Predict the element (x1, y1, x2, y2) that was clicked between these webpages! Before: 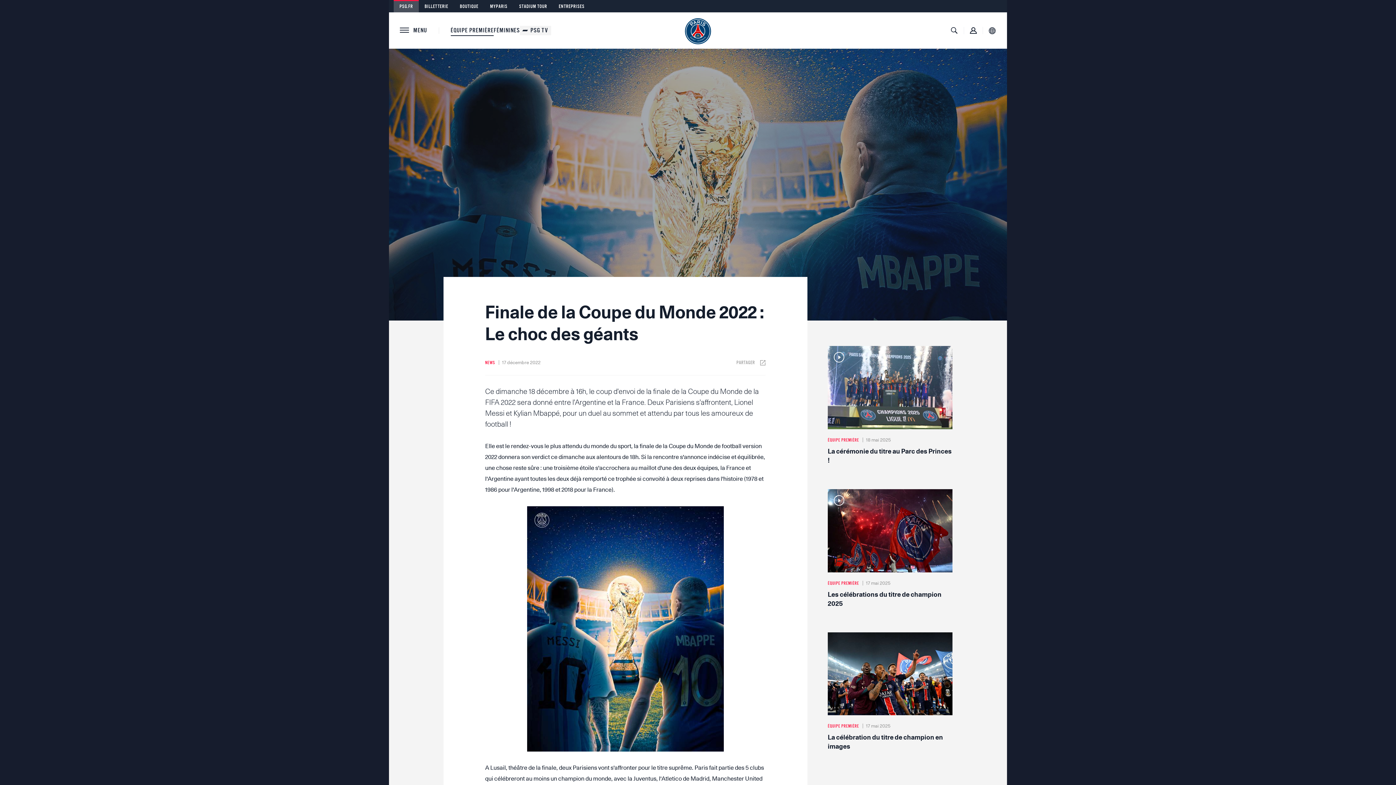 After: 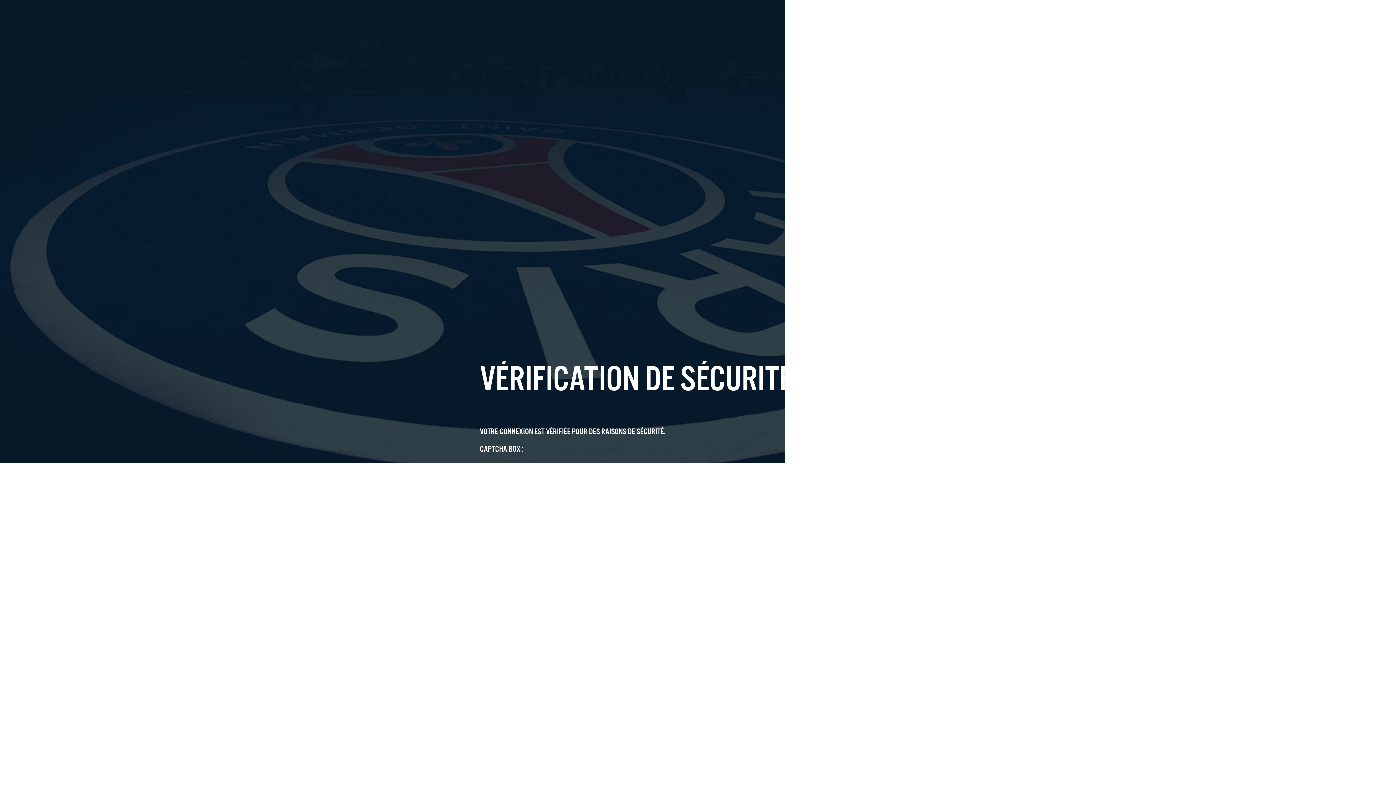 Action: label: BILLETTERIE bbox: (418, 0, 454, 12)